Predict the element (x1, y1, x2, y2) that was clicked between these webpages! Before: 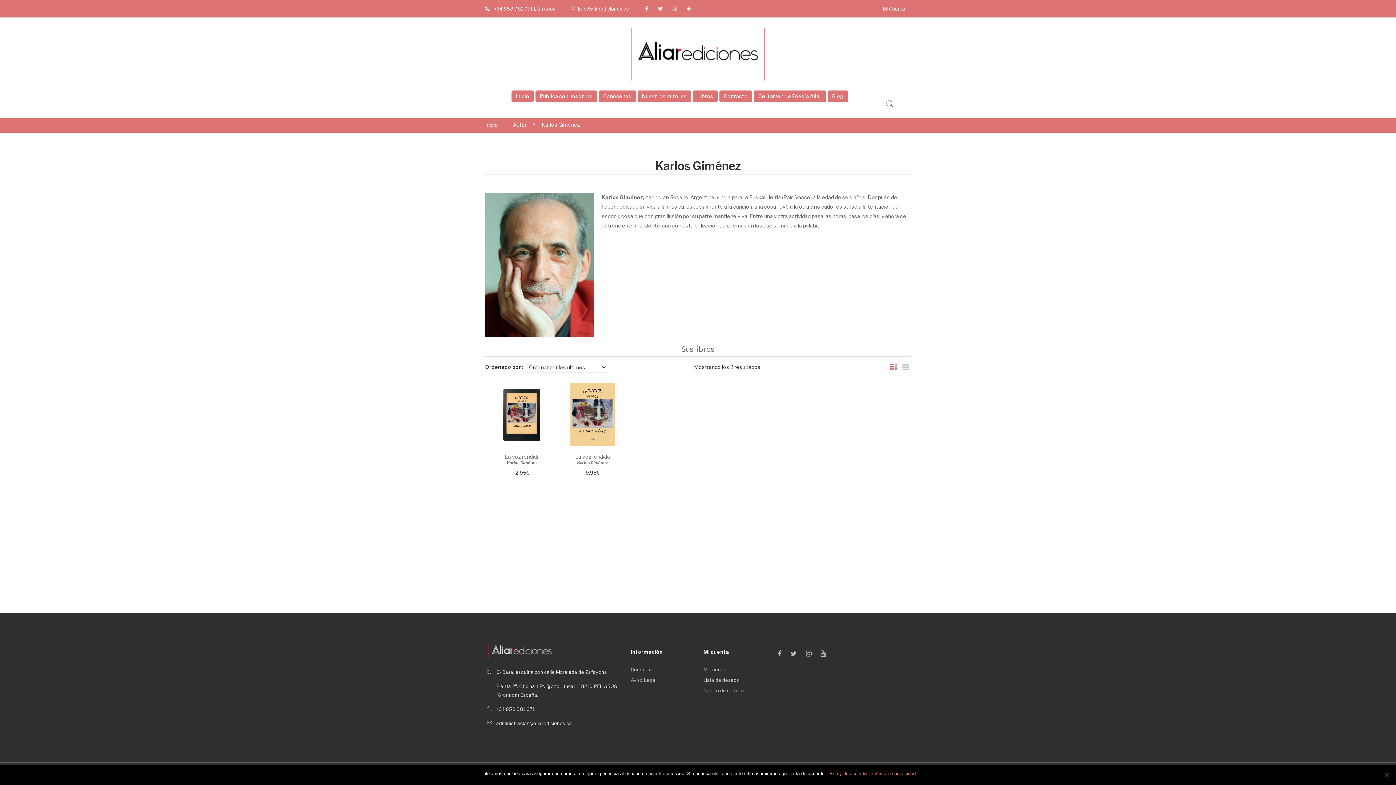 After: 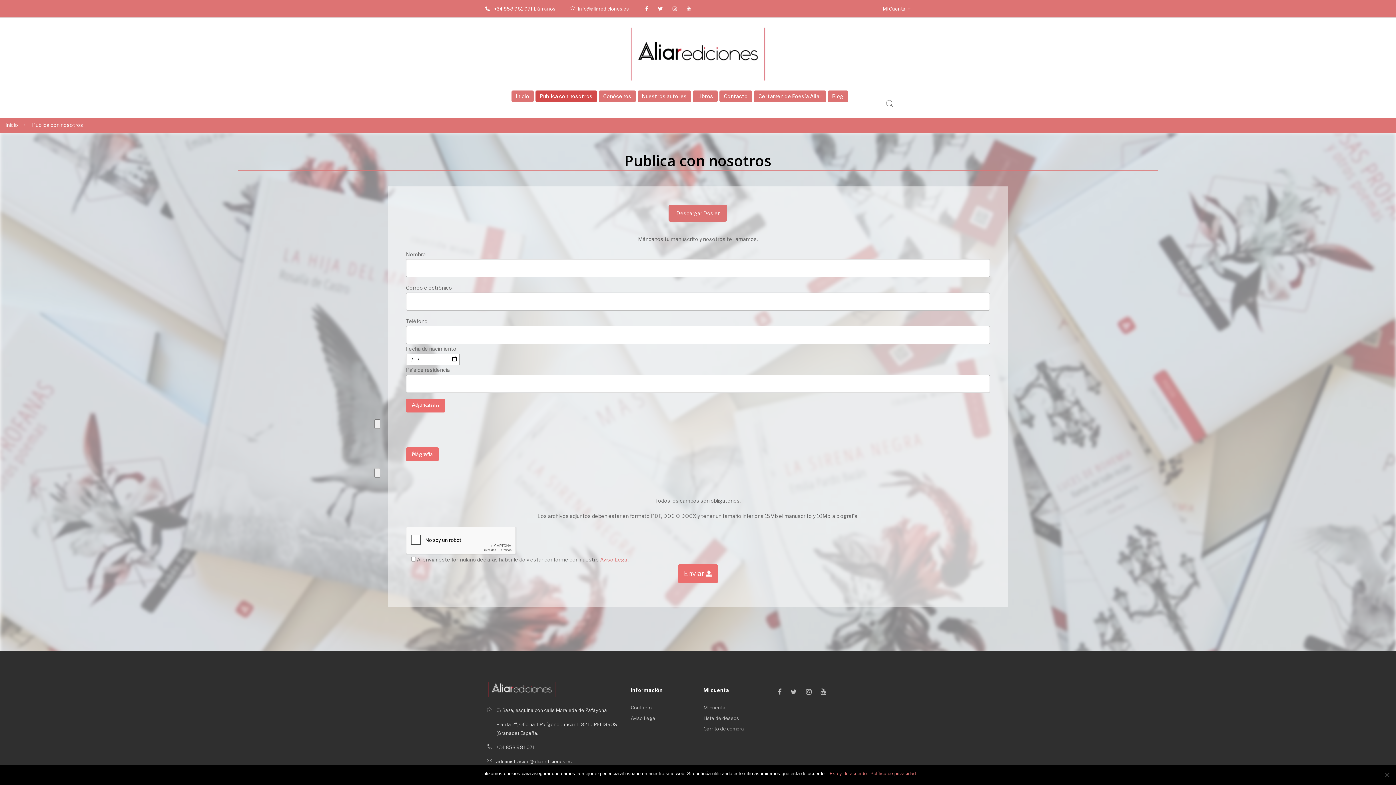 Action: label: Publica con nosotros bbox: (535, 90, 597, 102)